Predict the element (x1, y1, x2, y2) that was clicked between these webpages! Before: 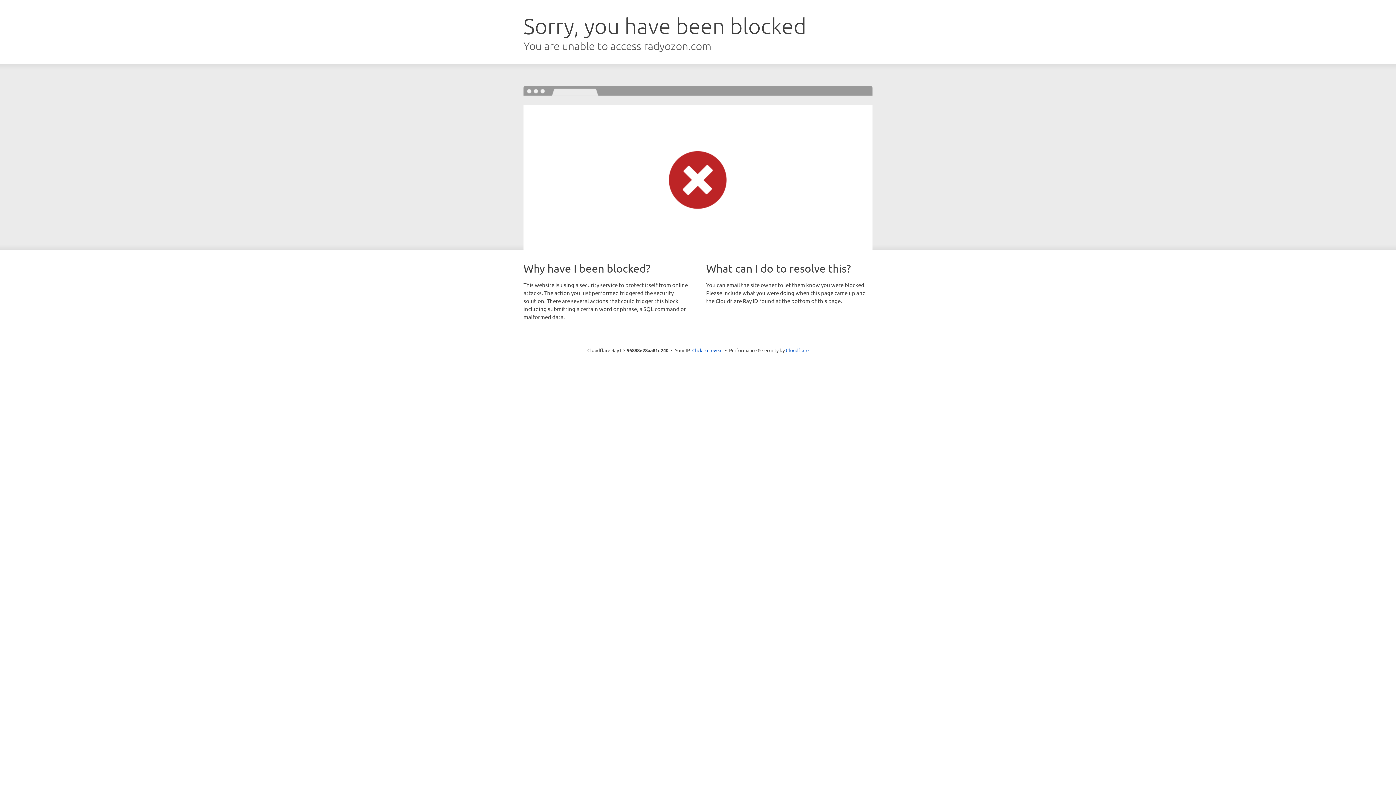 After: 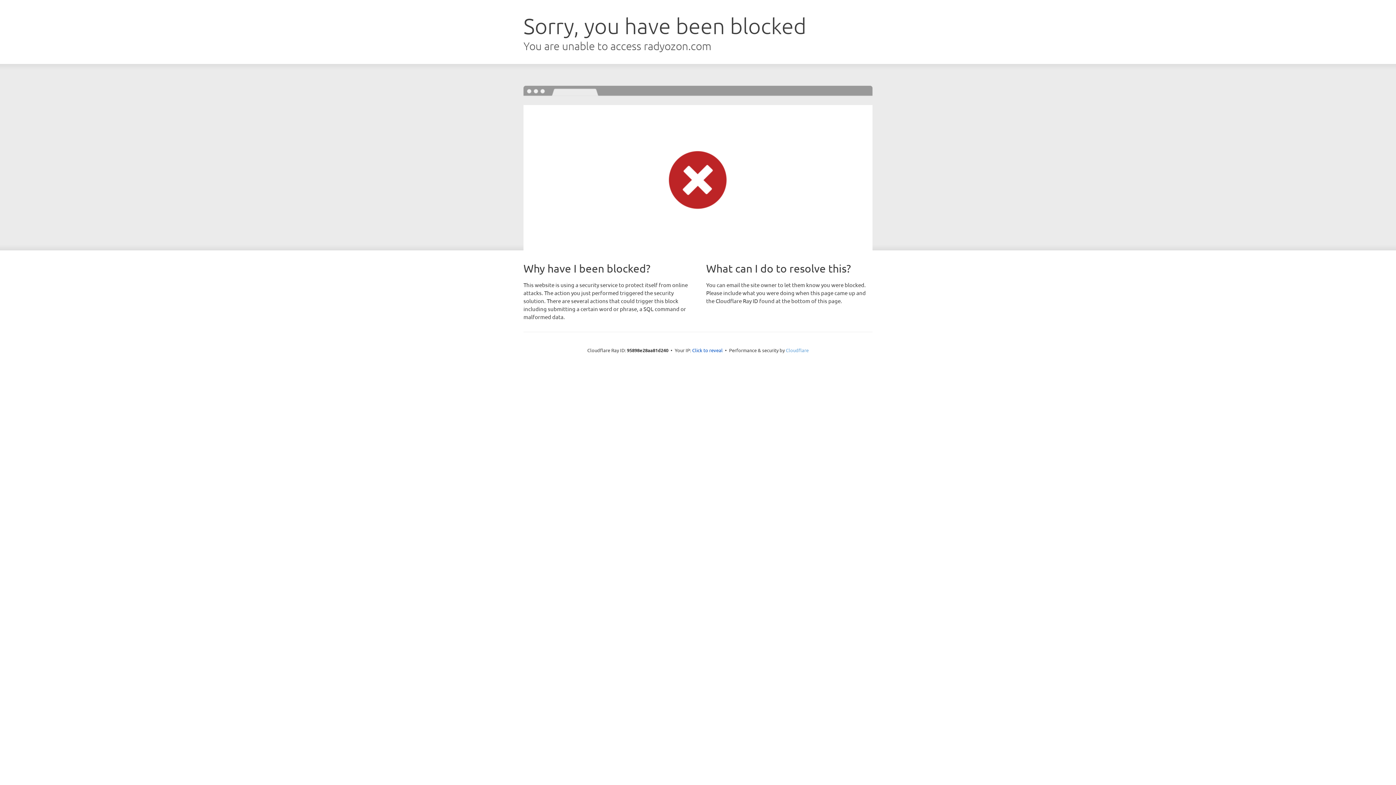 Action: label: Cloudflare bbox: (786, 347, 808, 353)